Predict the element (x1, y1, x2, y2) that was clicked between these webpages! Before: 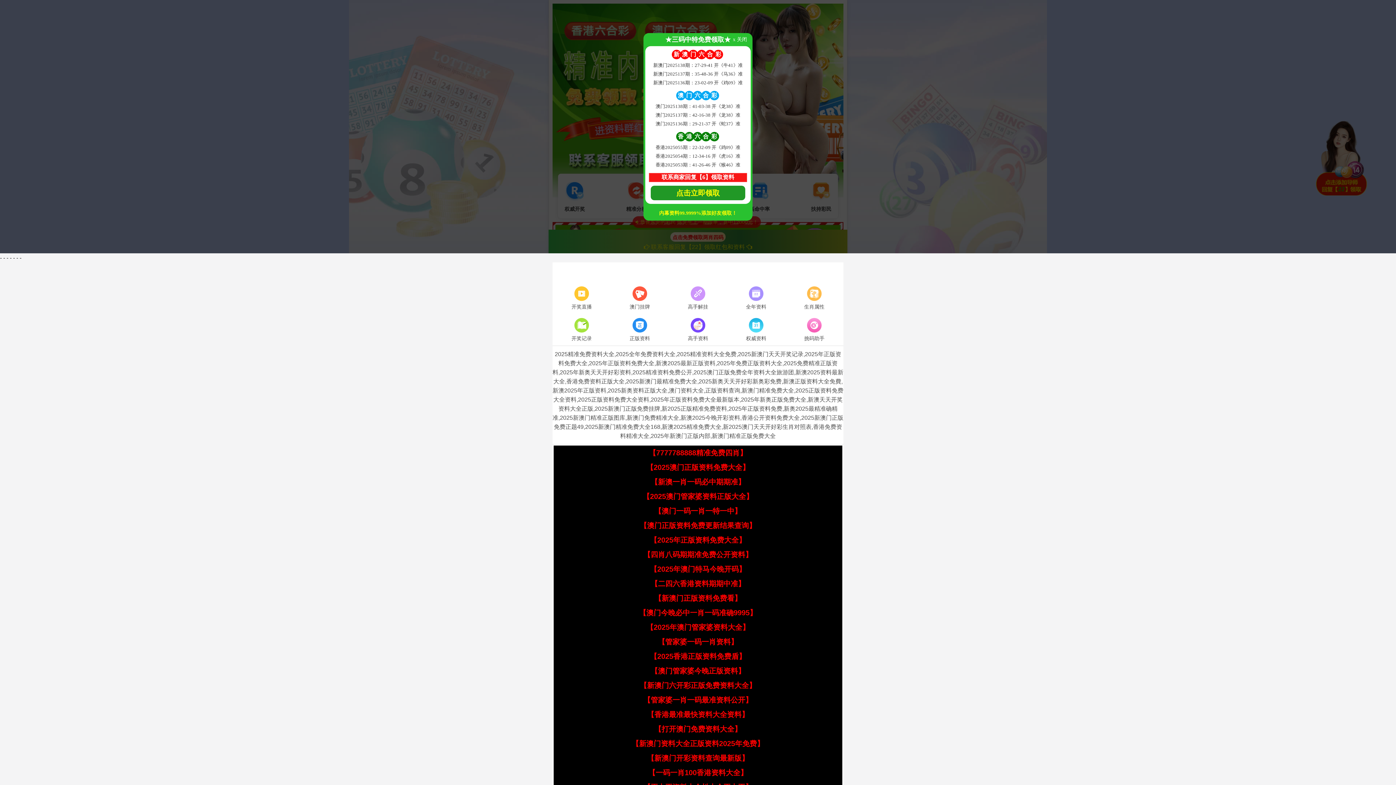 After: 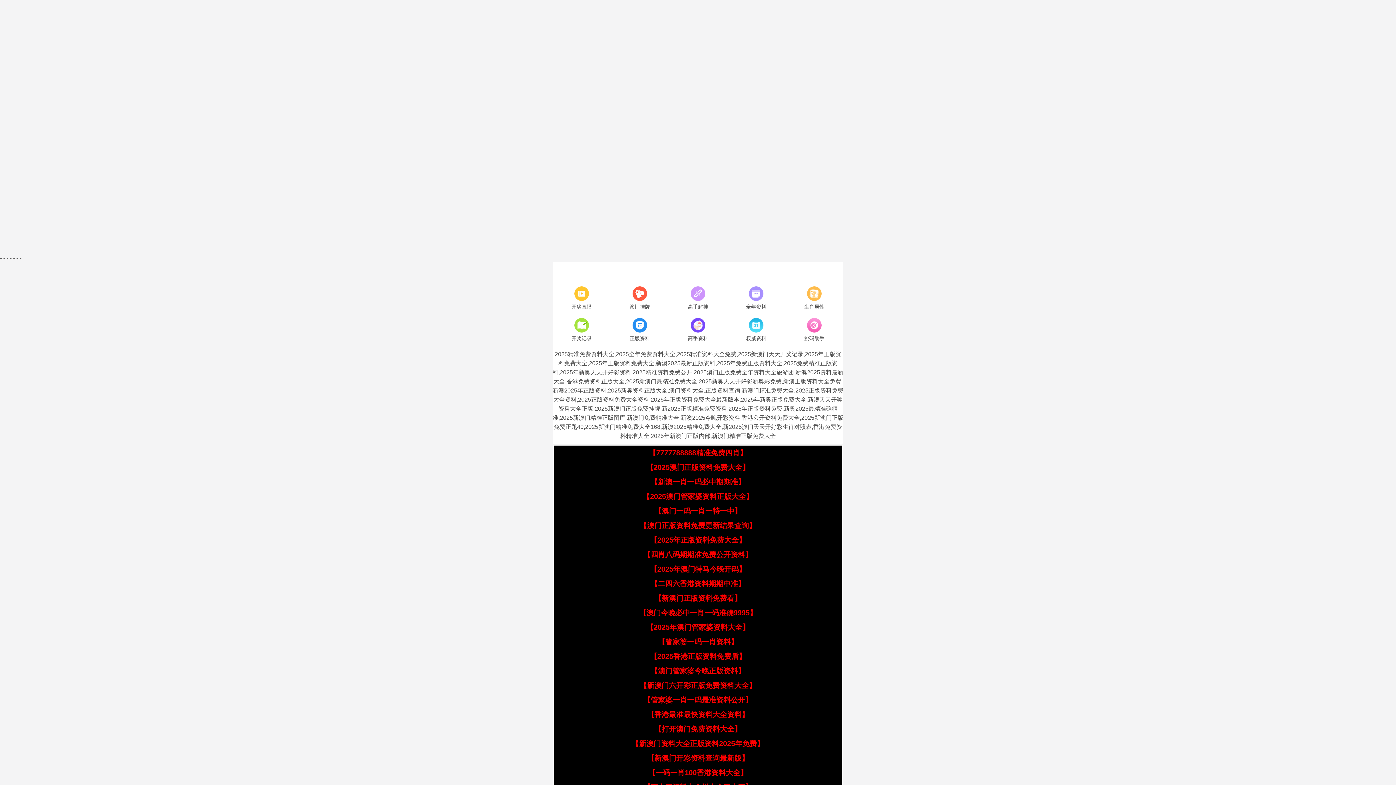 Action: label: 【新澳门开彩资料查询最新版】 bbox: (647, 754, 749, 762)